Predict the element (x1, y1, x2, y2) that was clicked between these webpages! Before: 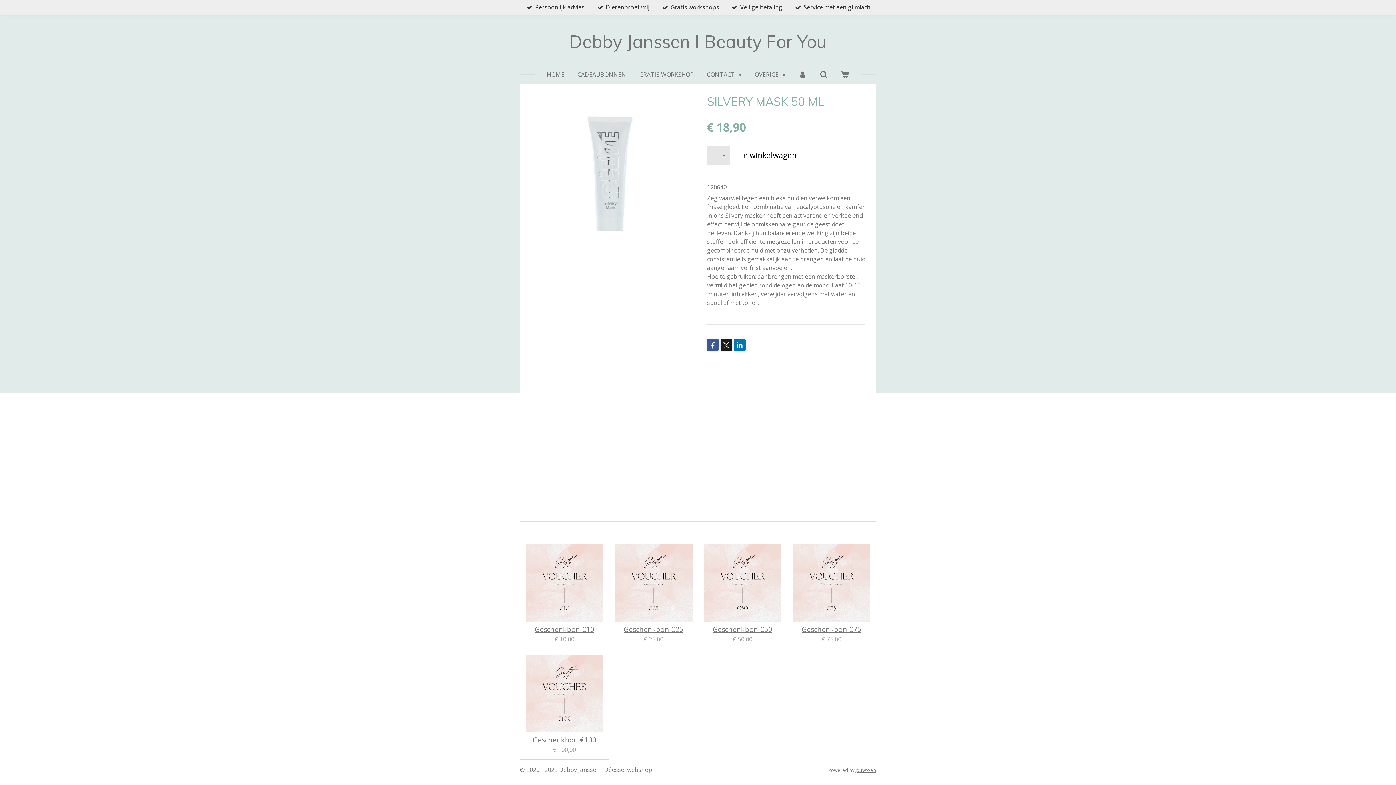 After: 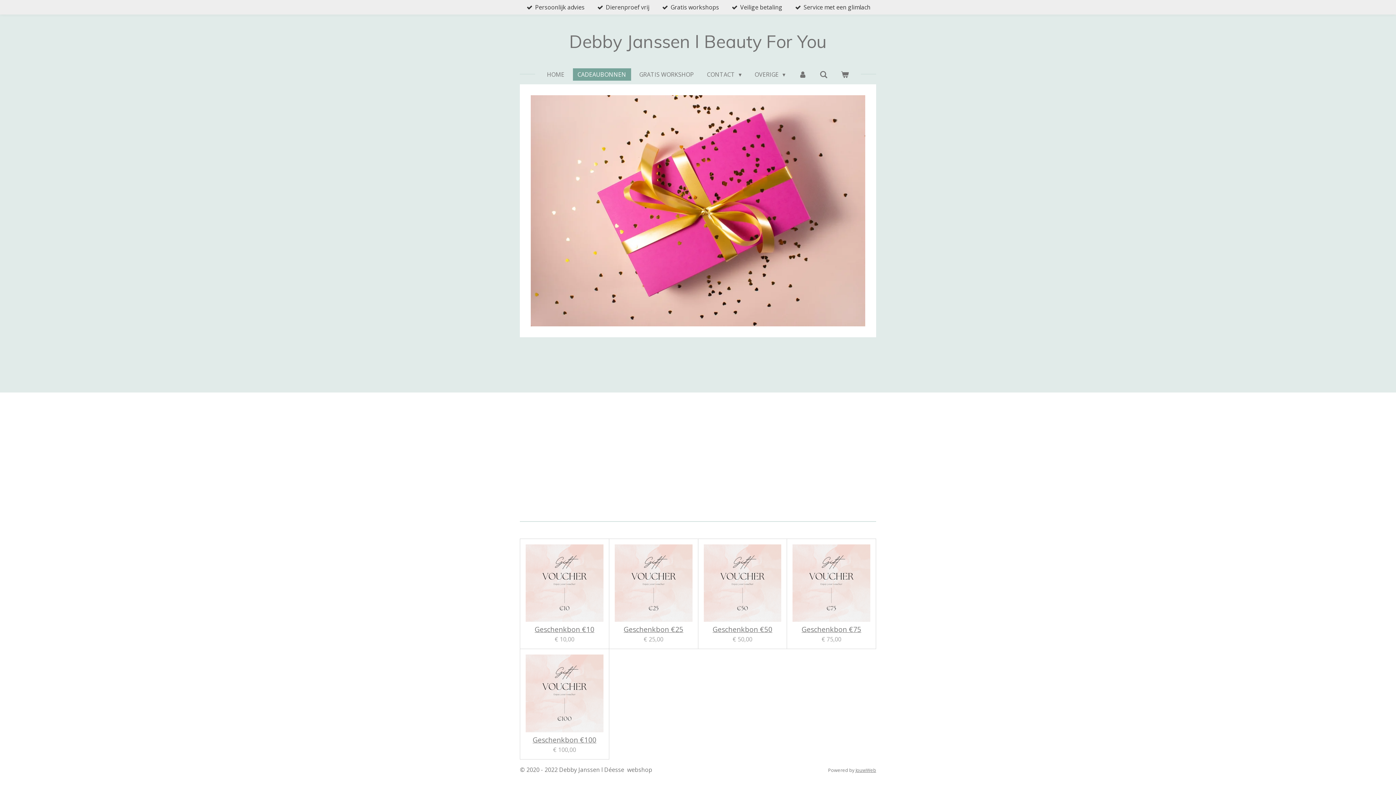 Action: bbox: (572, 68, 631, 80) label: CADEAUBONNEN